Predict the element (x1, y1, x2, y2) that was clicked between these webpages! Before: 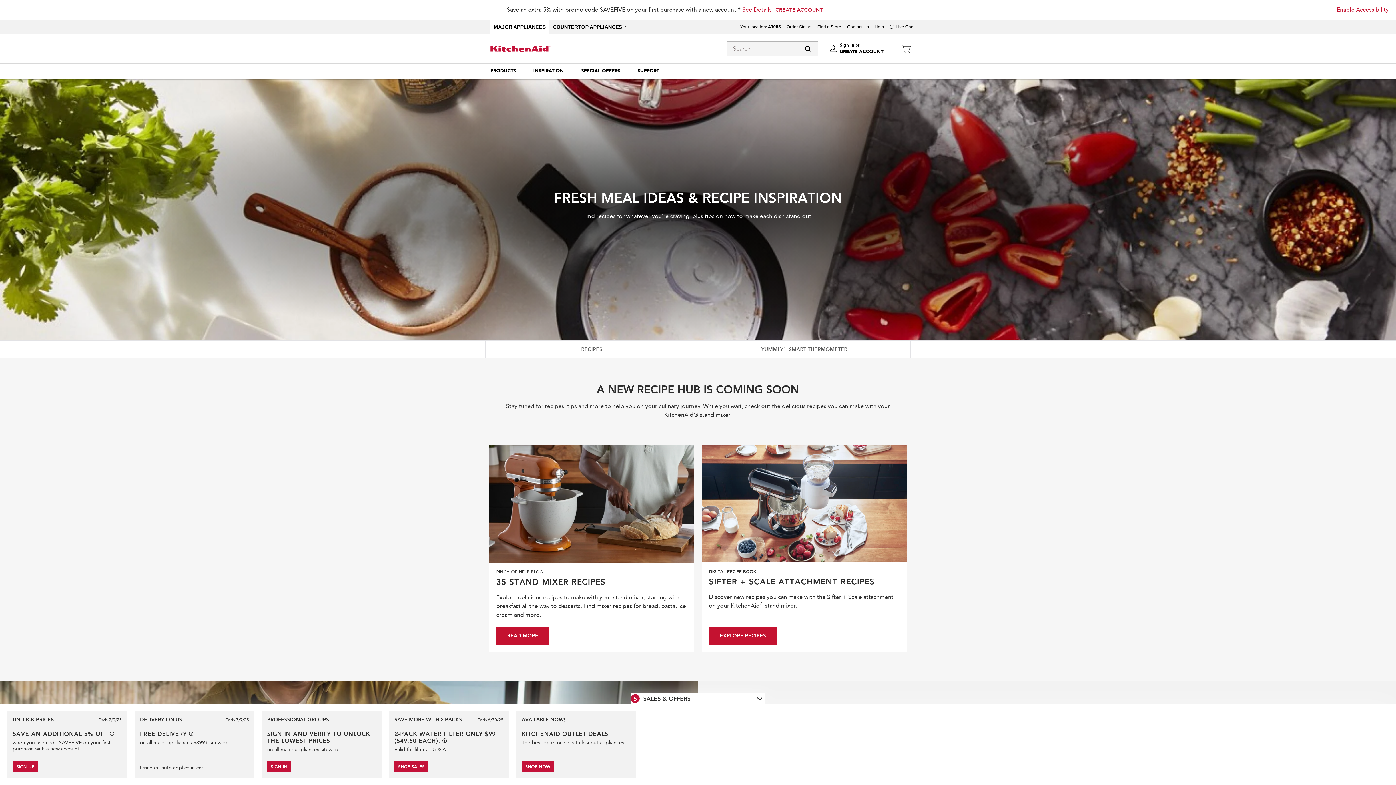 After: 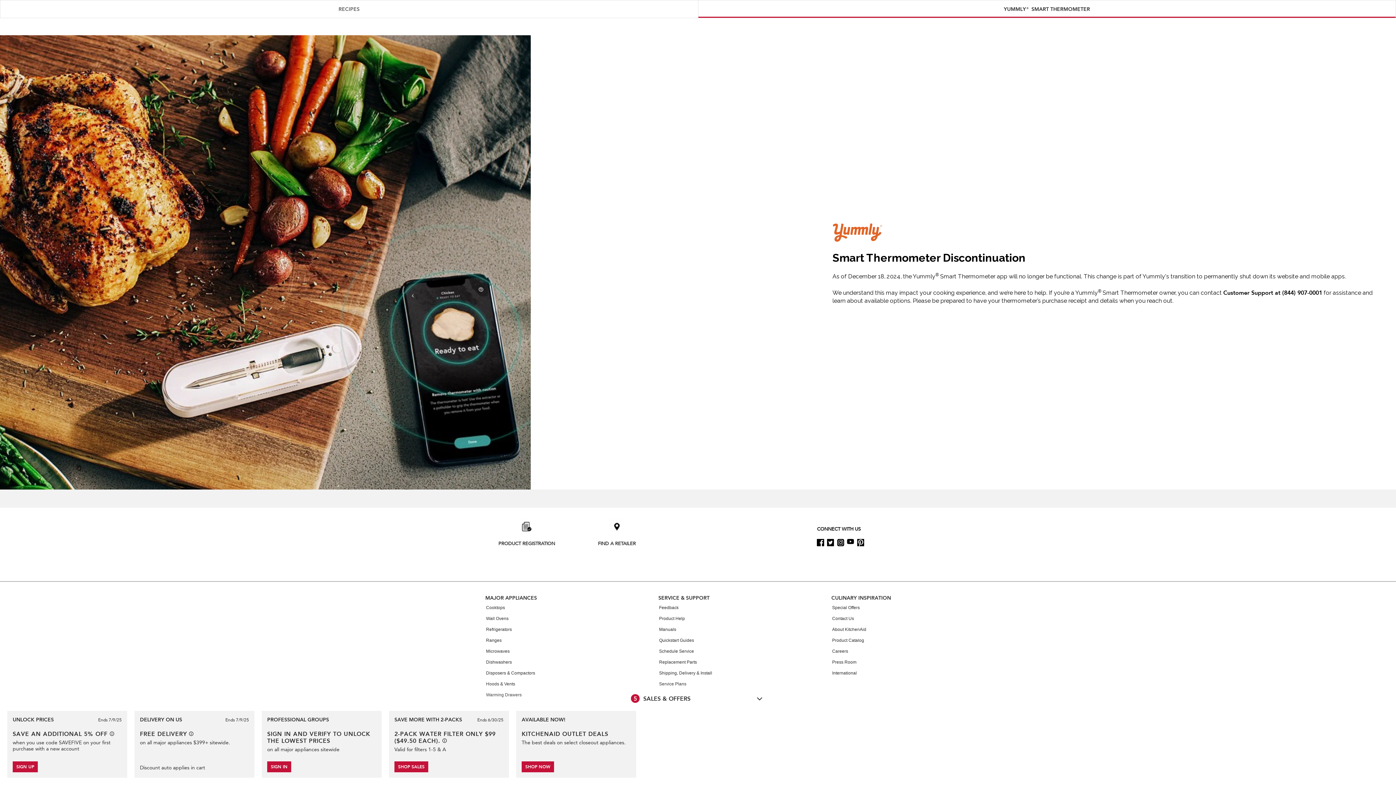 Action: bbox: (698, 340, 910, 358) label: YUMMLY® SMART THERMOMETER